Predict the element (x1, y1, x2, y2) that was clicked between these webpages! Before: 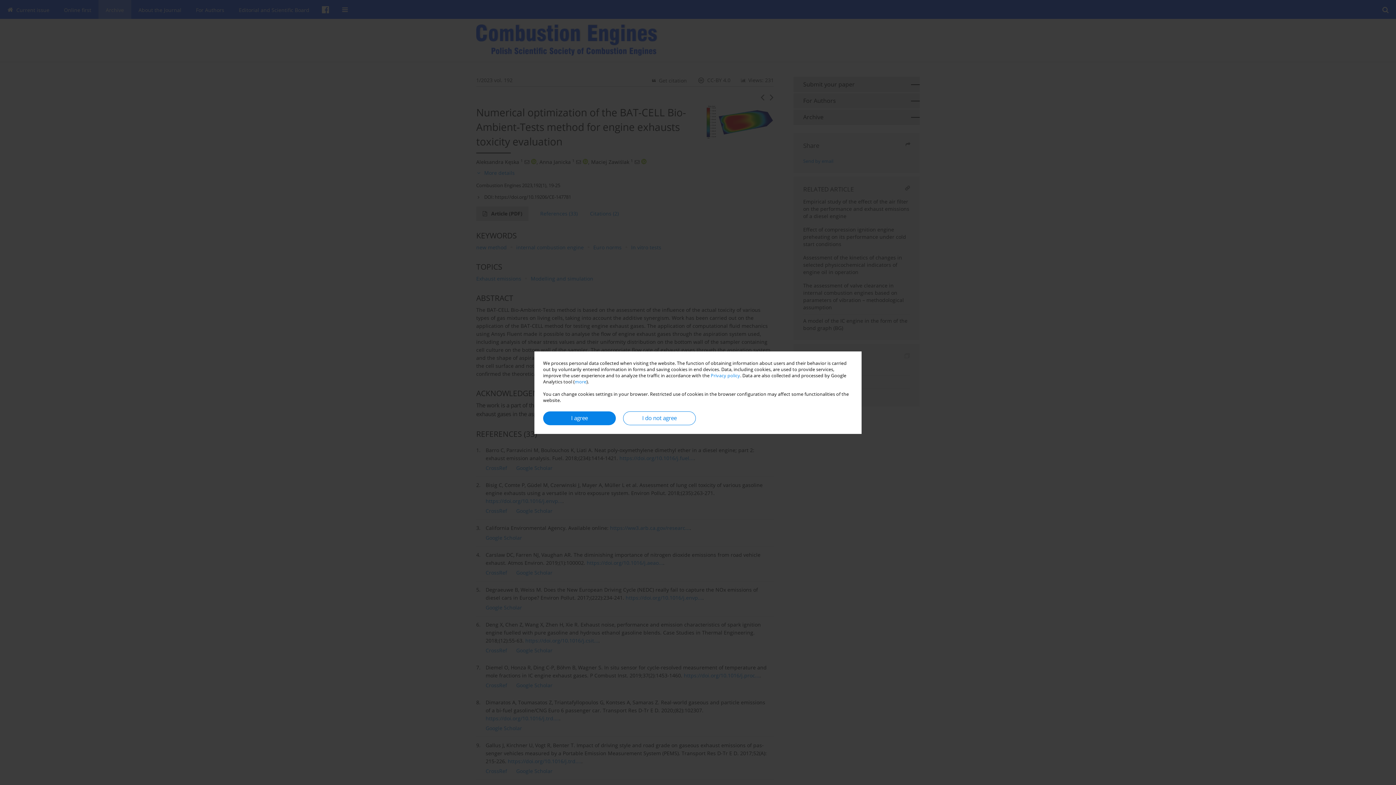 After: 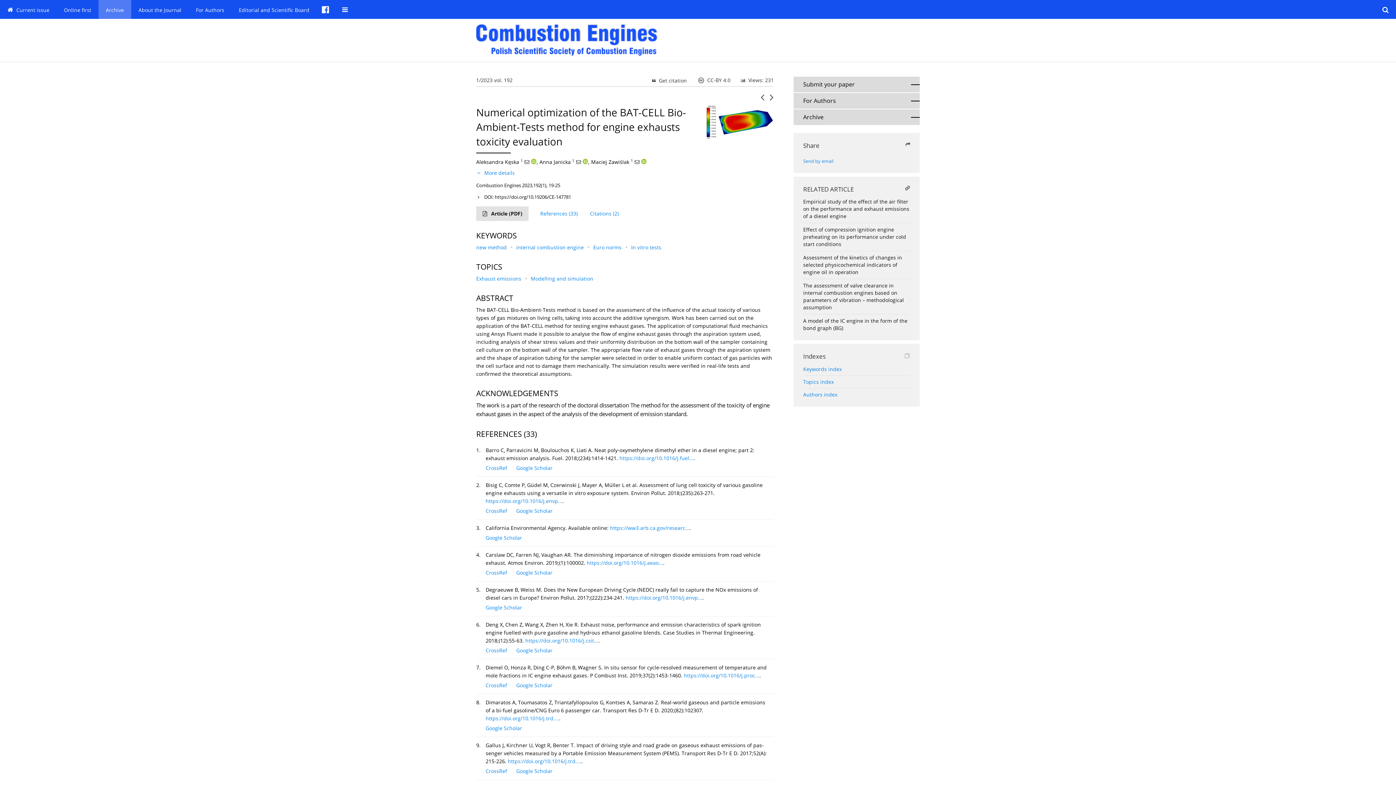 Action: label: I agree bbox: (543, 411, 616, 425)